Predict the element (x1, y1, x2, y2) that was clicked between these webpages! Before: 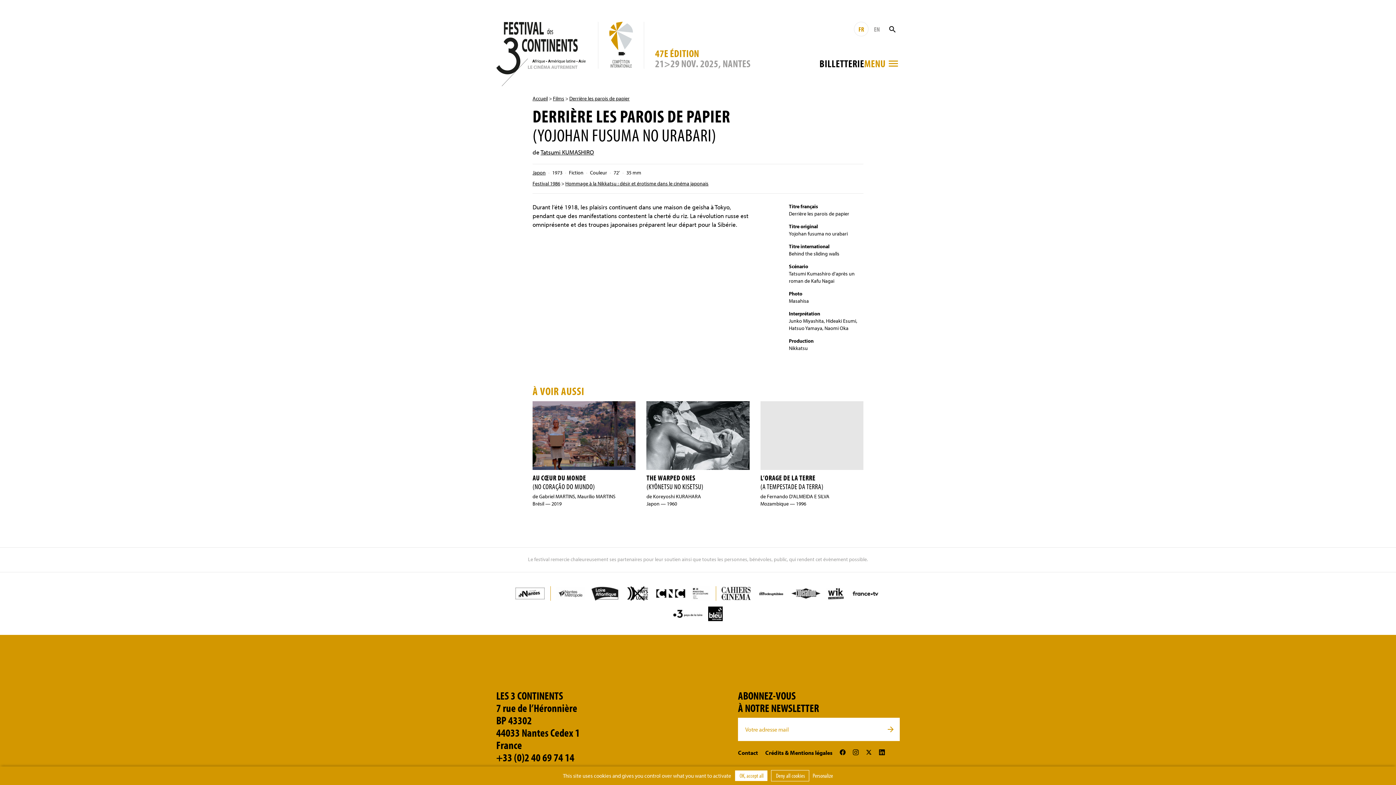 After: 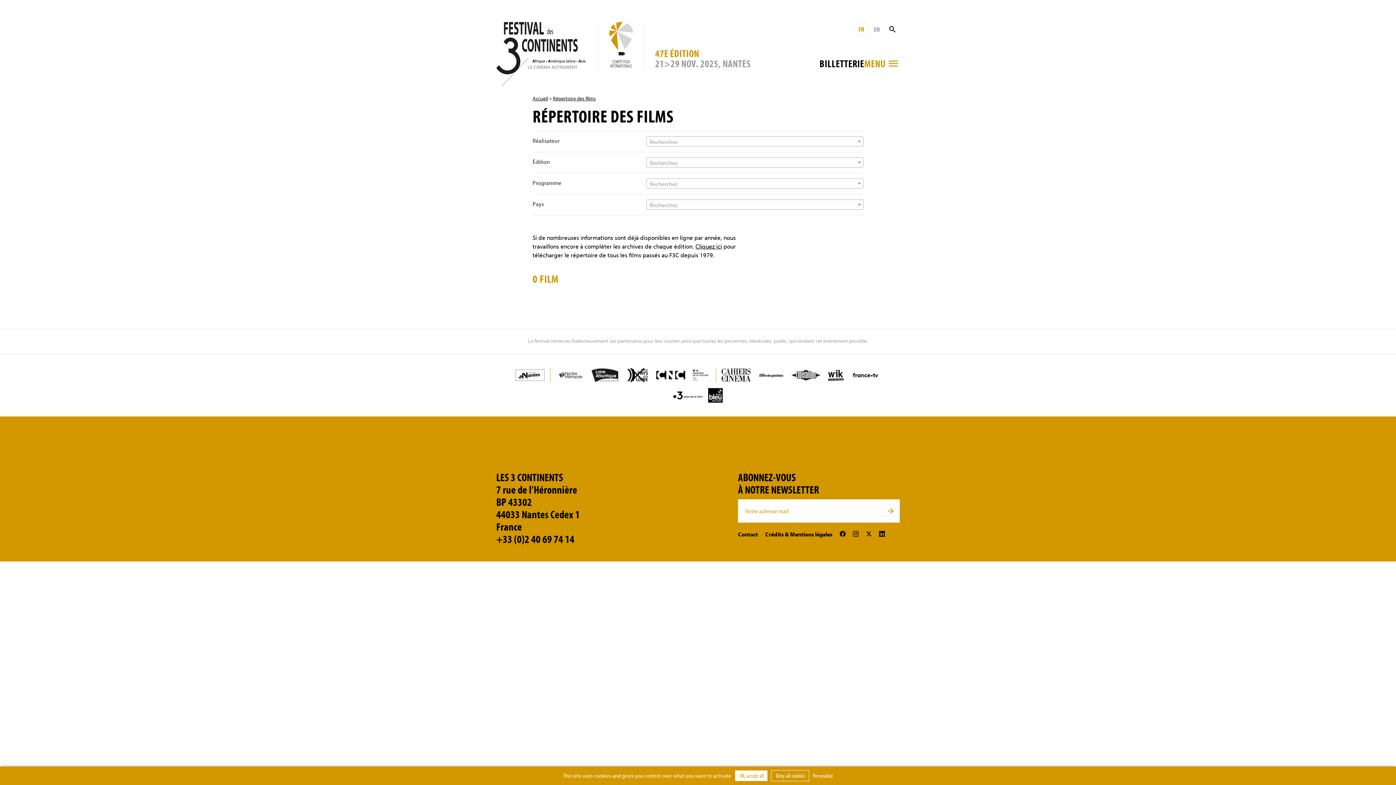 Action: bbox: (553, 95, 564, 101) label: Films